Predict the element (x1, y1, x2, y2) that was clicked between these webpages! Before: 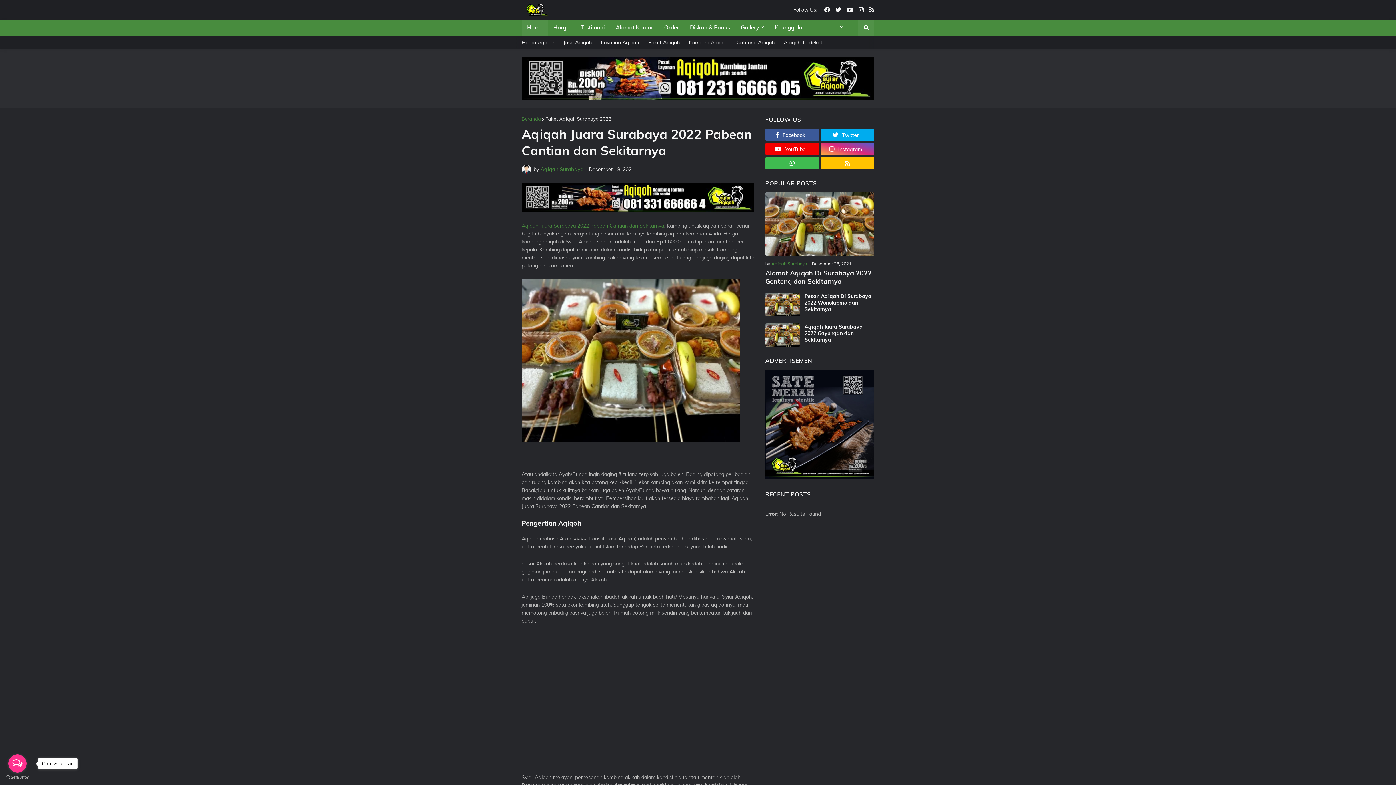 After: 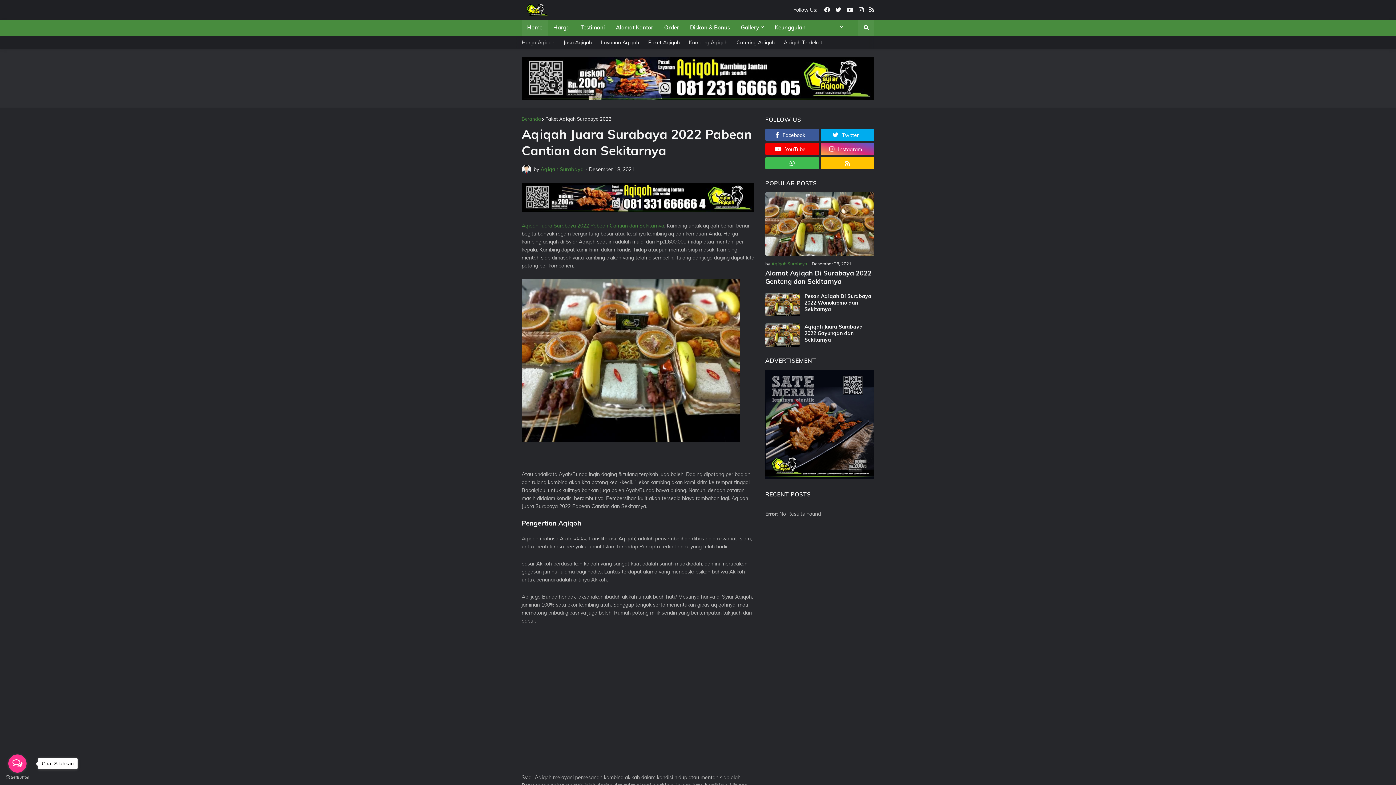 Action: label: Open messengers list bbox: (8, 754, 26, 773)